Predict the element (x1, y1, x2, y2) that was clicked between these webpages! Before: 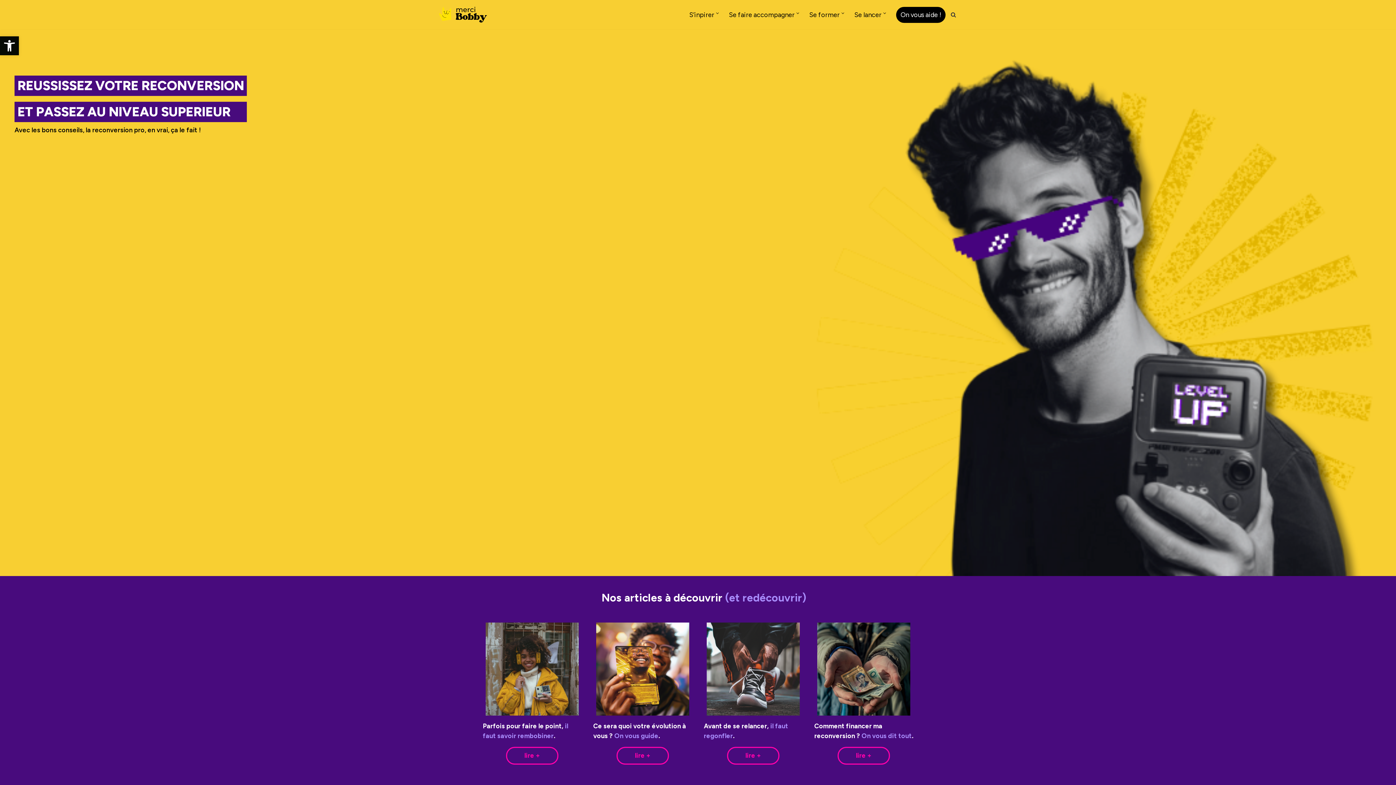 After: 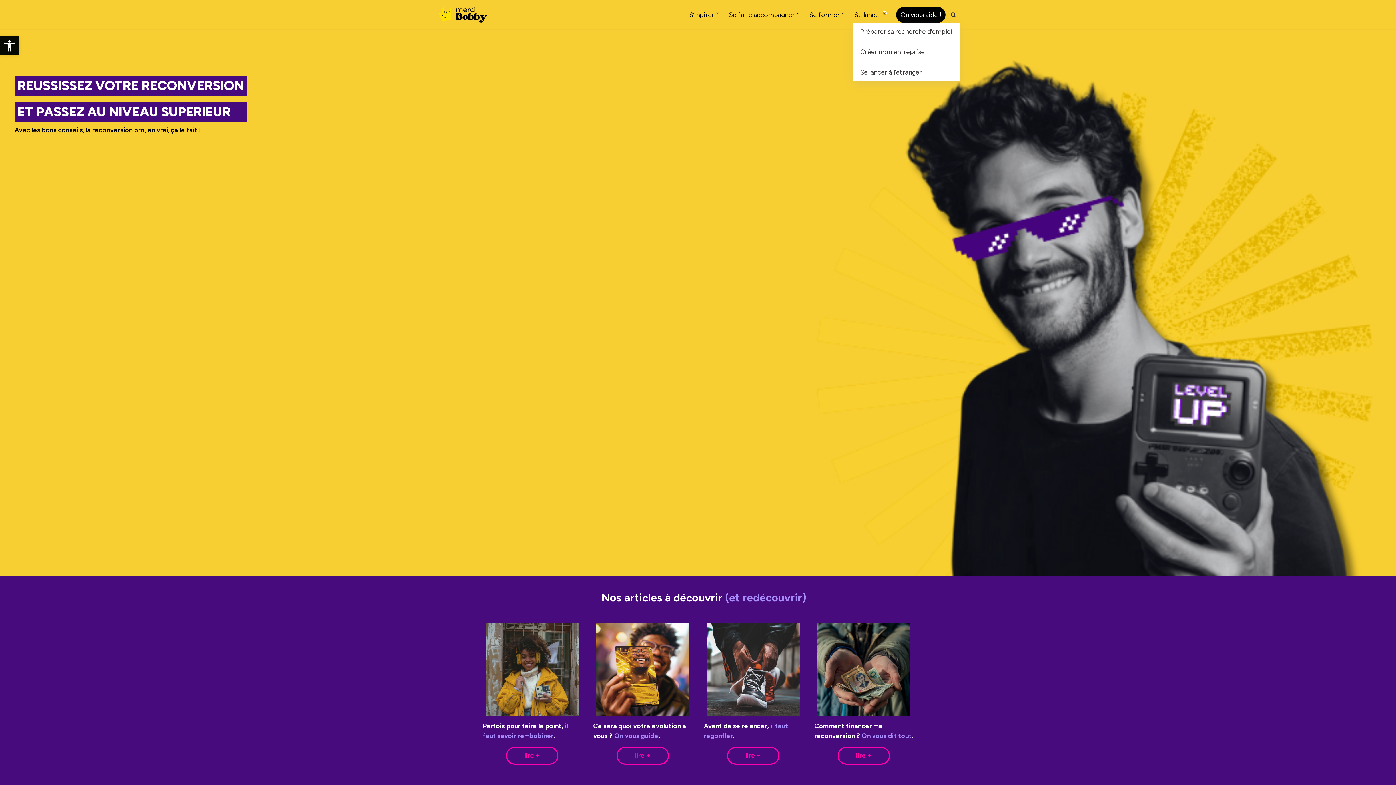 Action: bbox: (883, 12, 886, 14) label: Ouvrir le sous-menu